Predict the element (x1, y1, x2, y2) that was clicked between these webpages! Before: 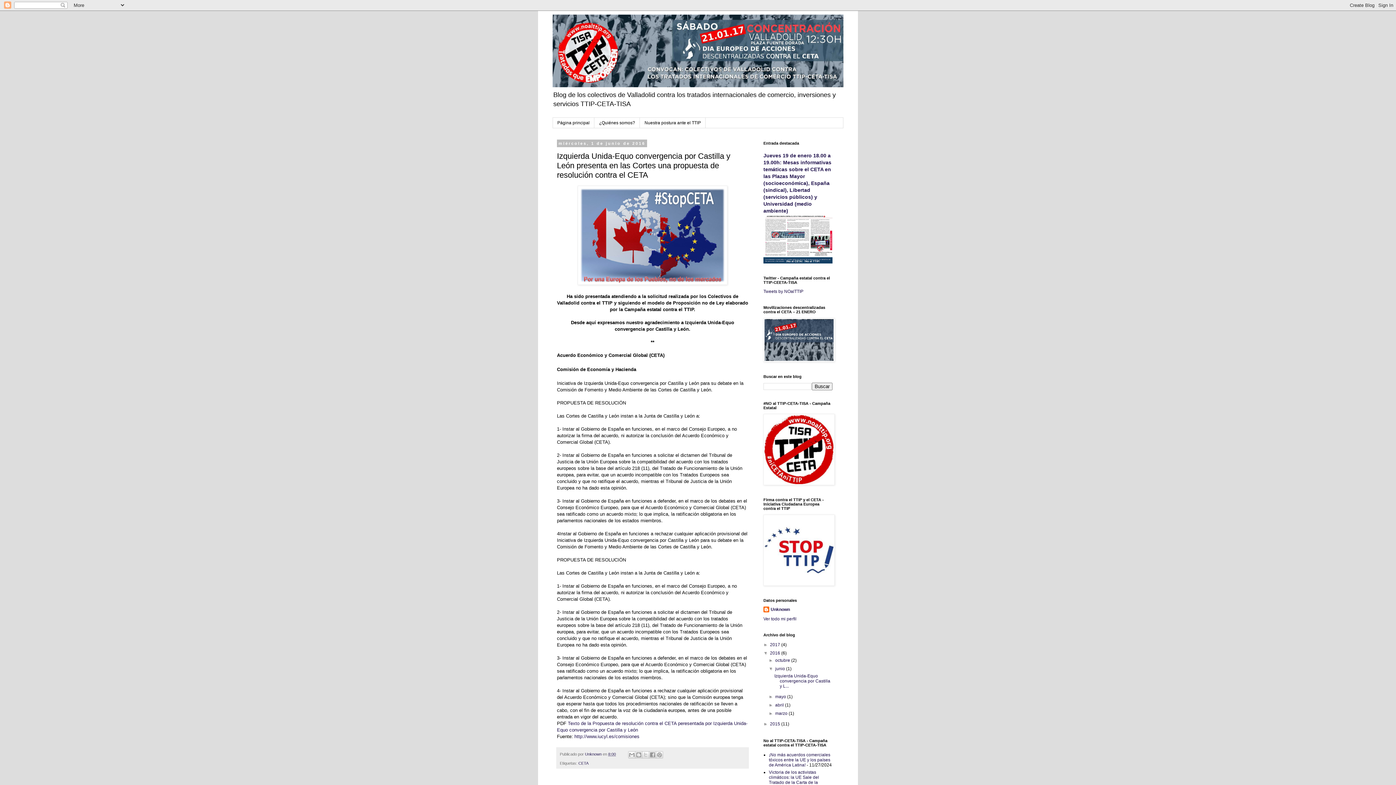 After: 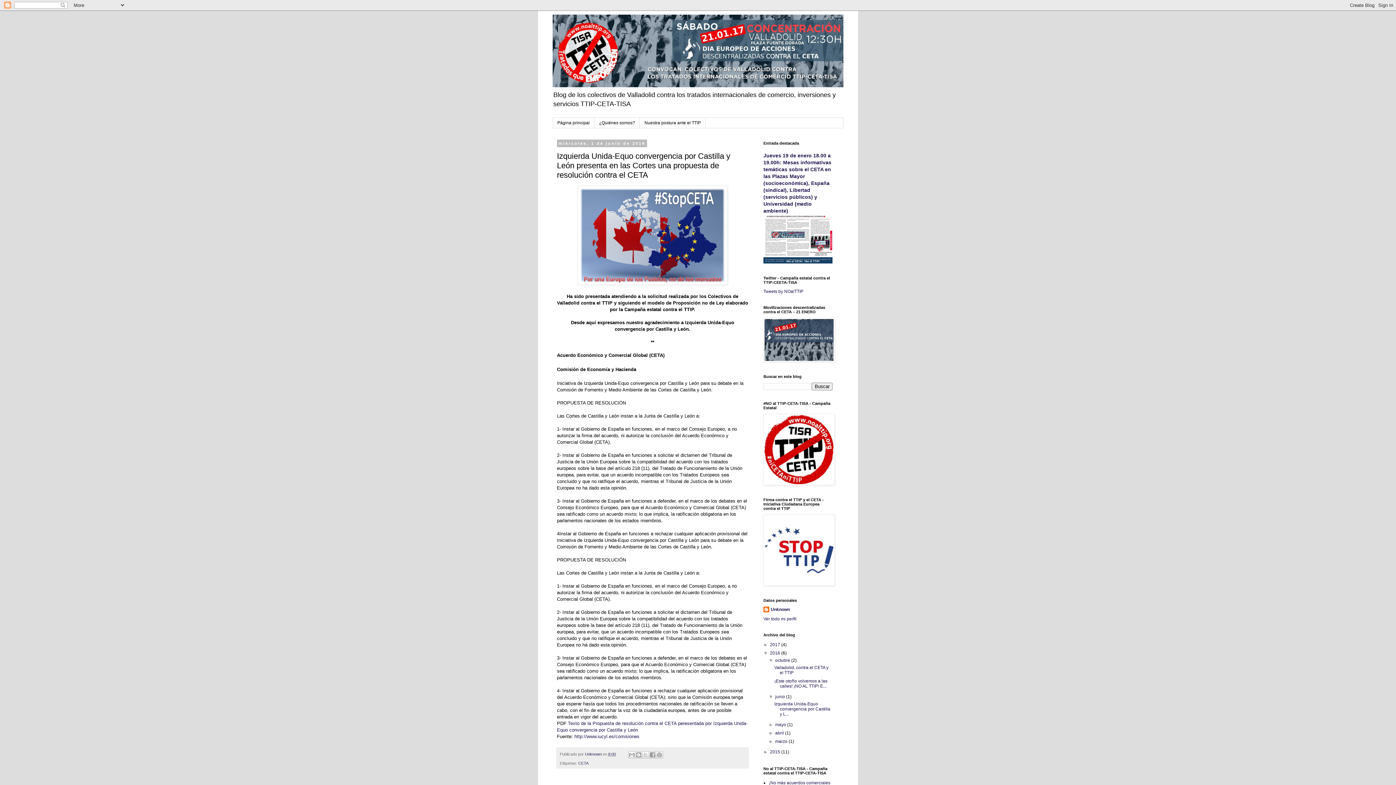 Action: bbox: (768, 658, 775, 663) label: ►  